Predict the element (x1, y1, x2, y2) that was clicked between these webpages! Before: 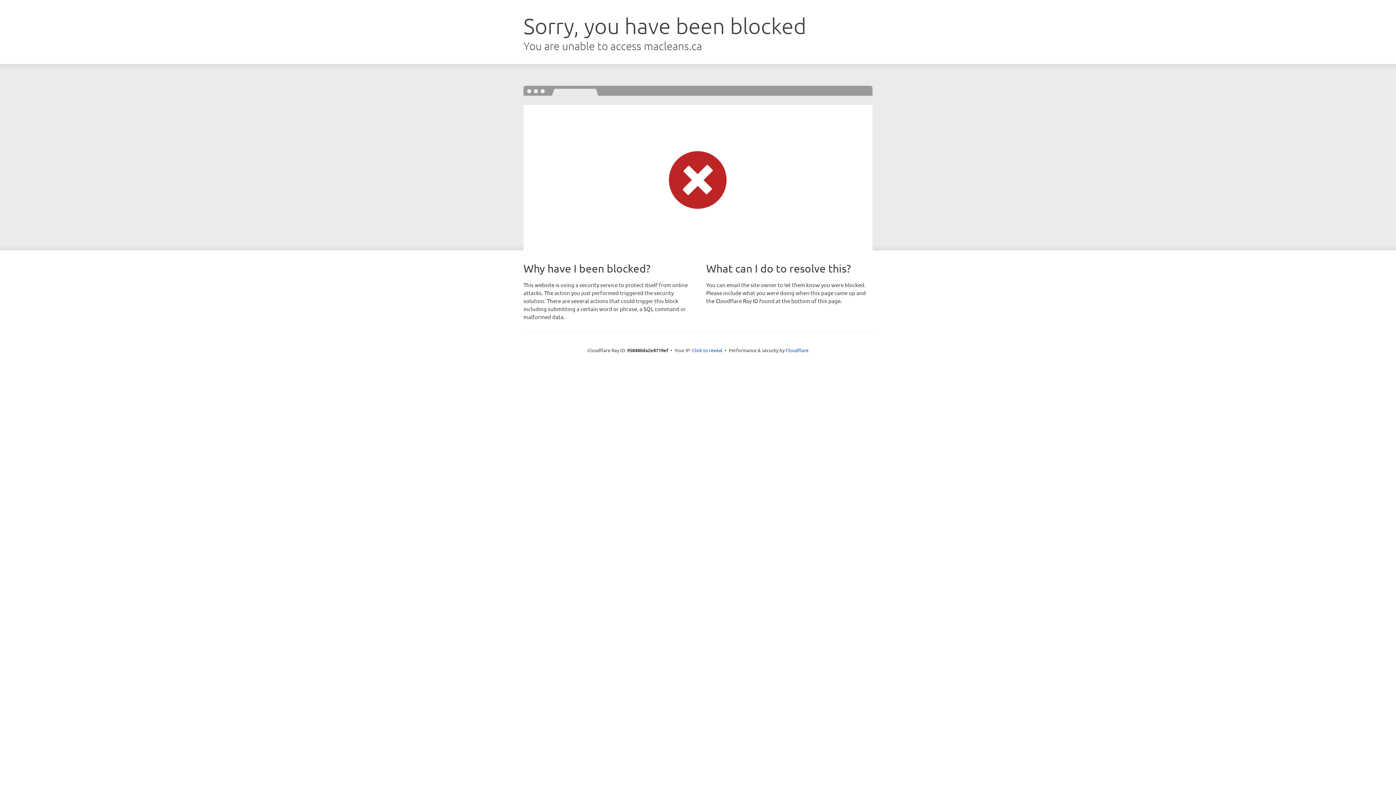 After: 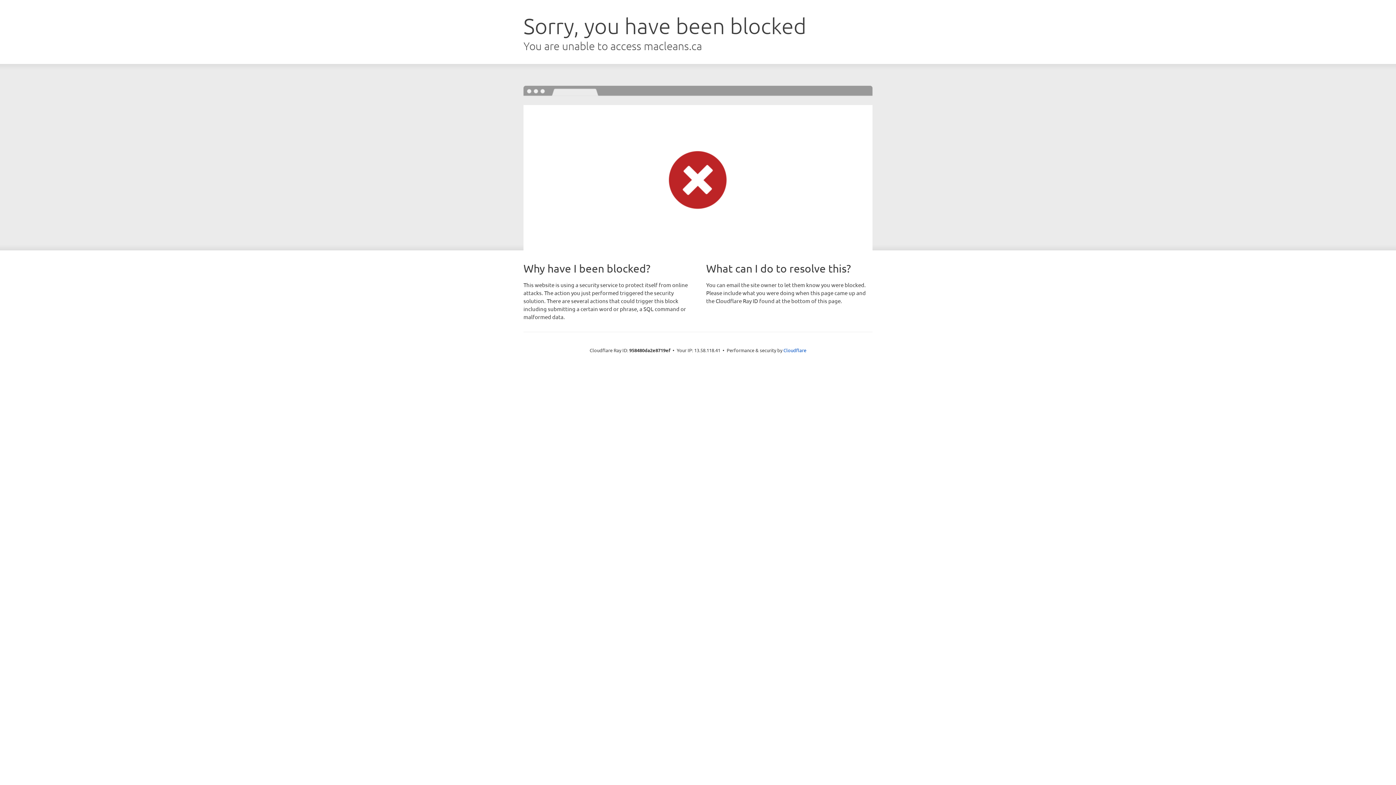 Action: bbox: (692, 346, 722, 353) label: Click to reveal